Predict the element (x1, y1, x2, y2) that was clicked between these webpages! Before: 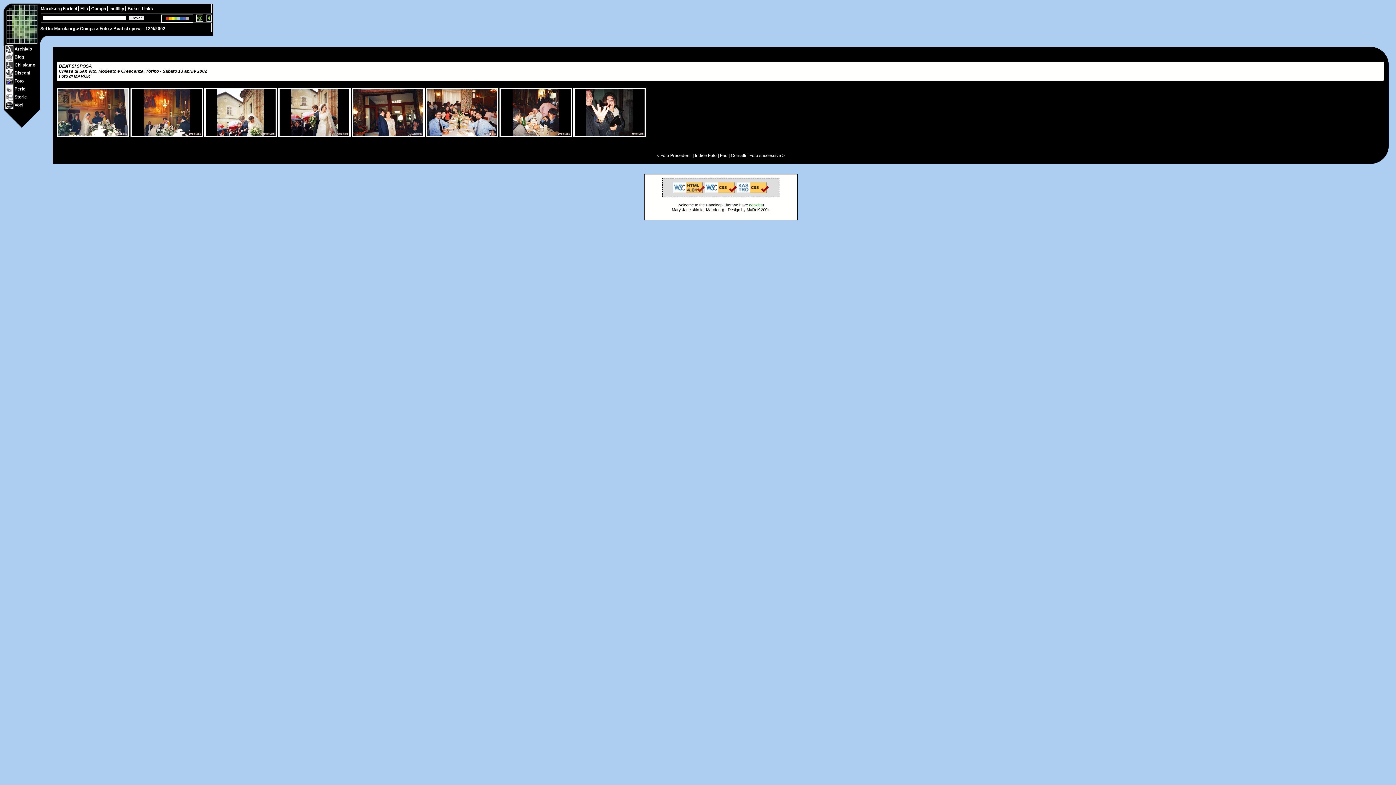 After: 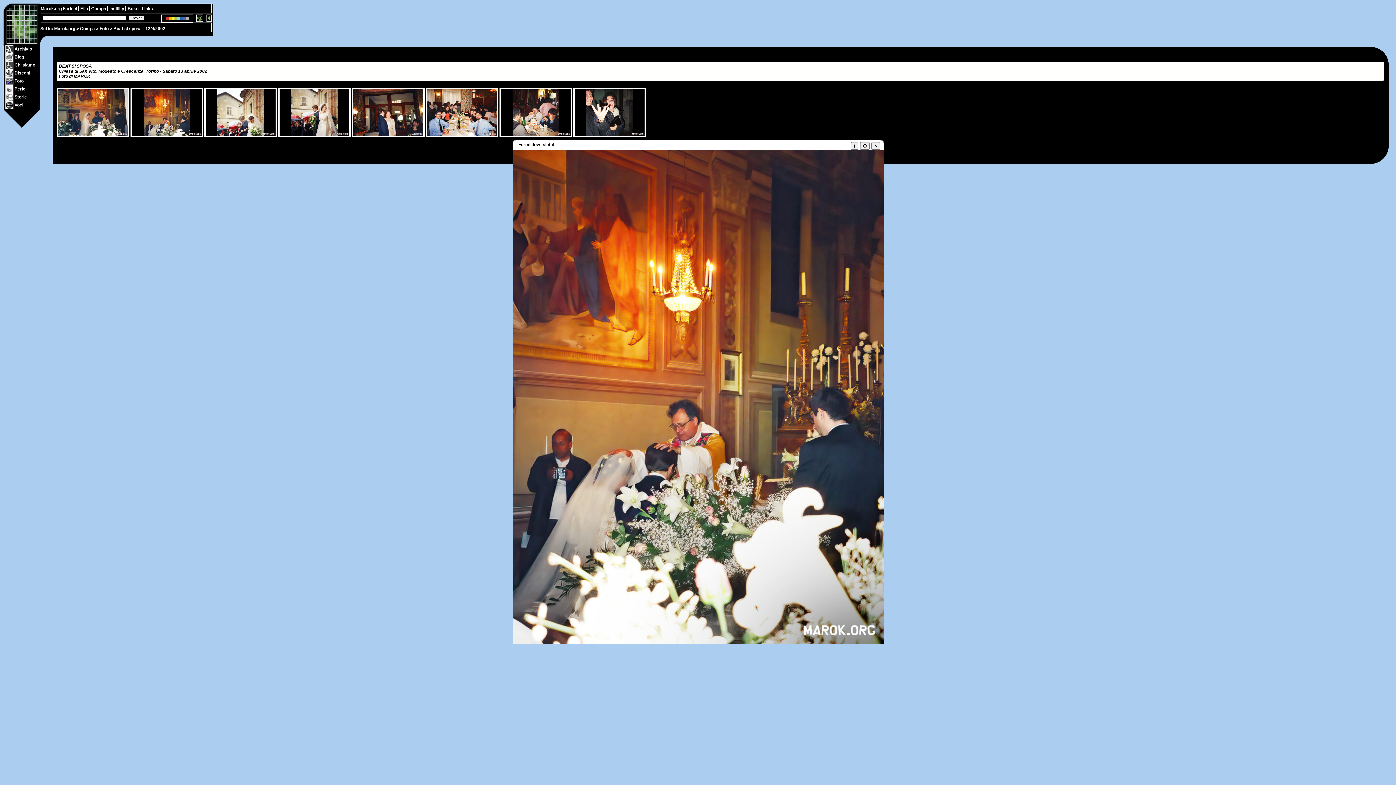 Action: label:   bbox: (130, 133, 204, 138)